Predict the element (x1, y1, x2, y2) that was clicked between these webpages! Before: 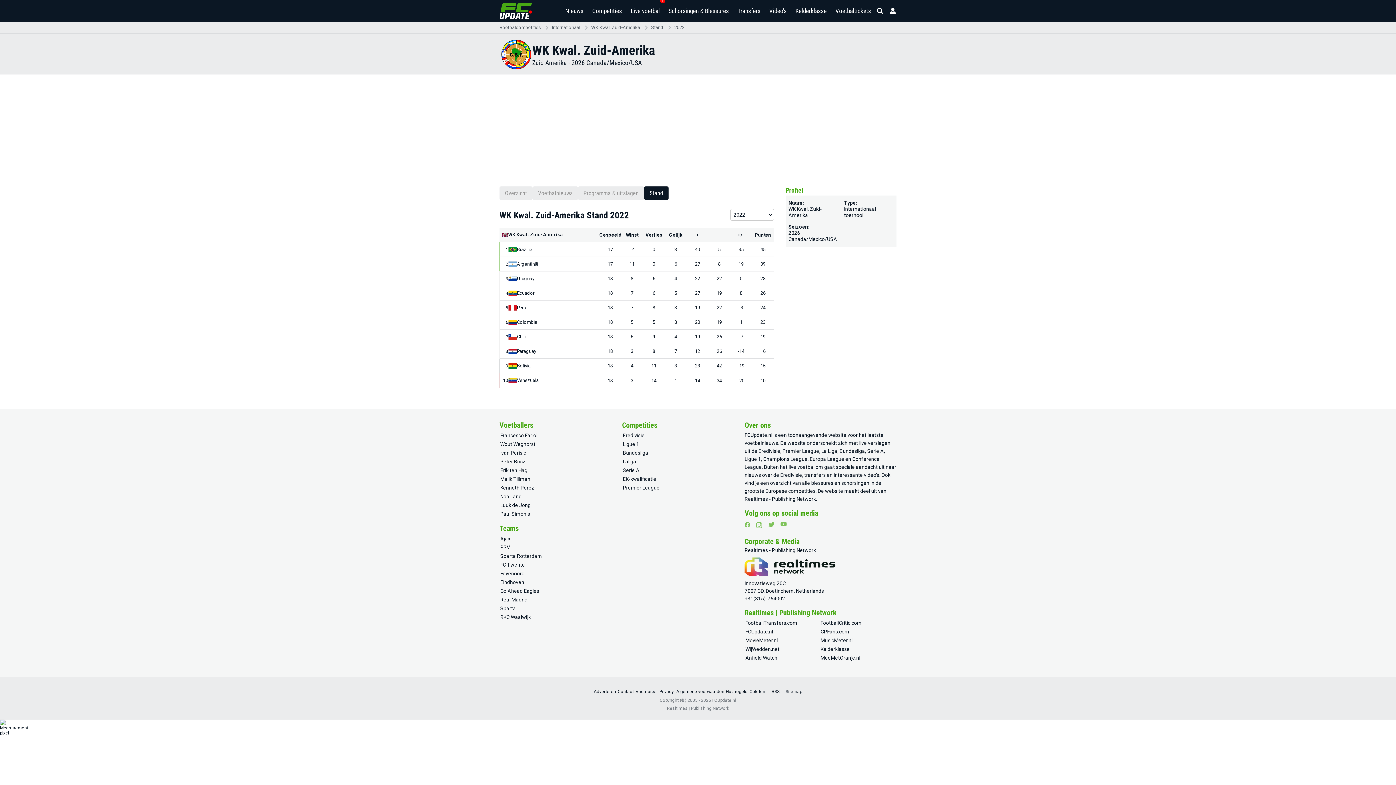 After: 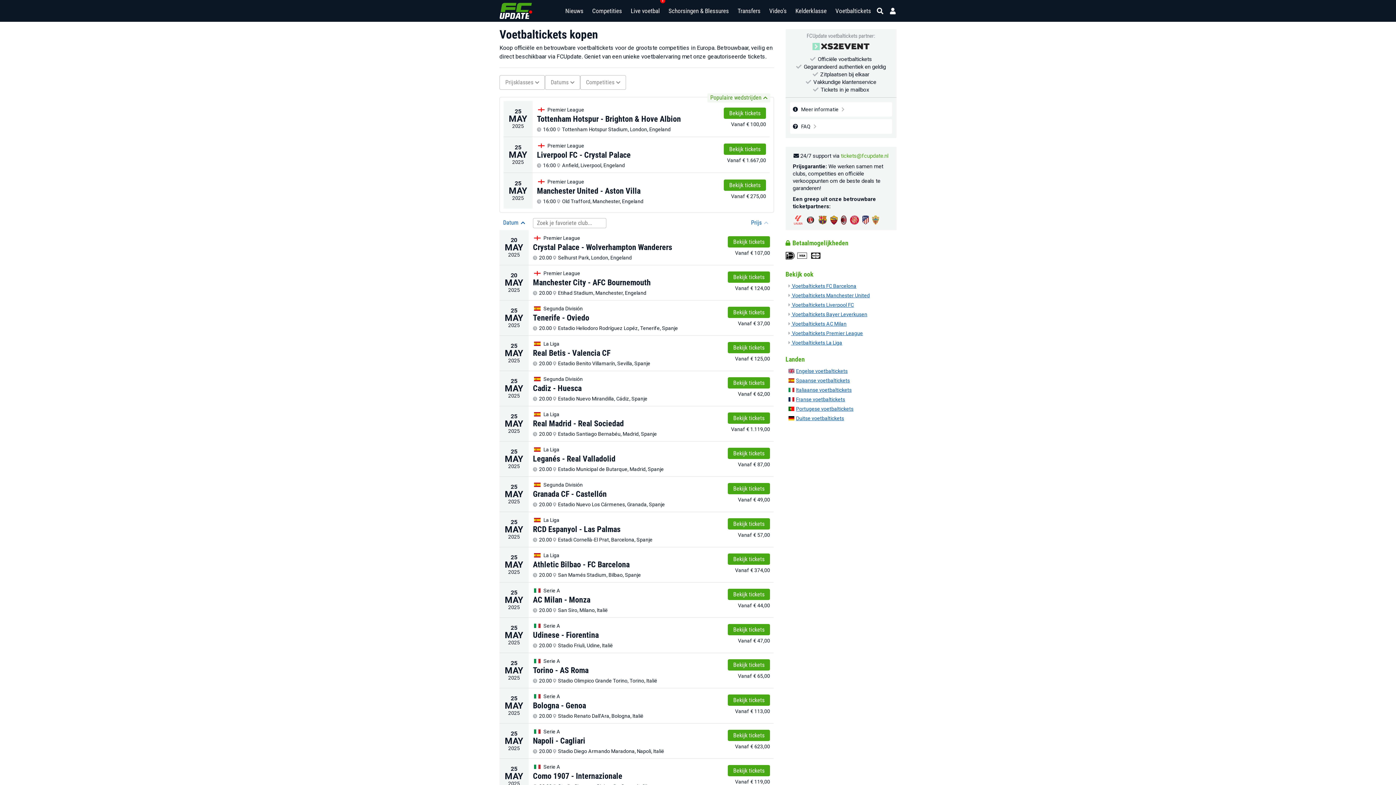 Action: label: Voetbaltickets bbox: (835, 0, 871, 21)